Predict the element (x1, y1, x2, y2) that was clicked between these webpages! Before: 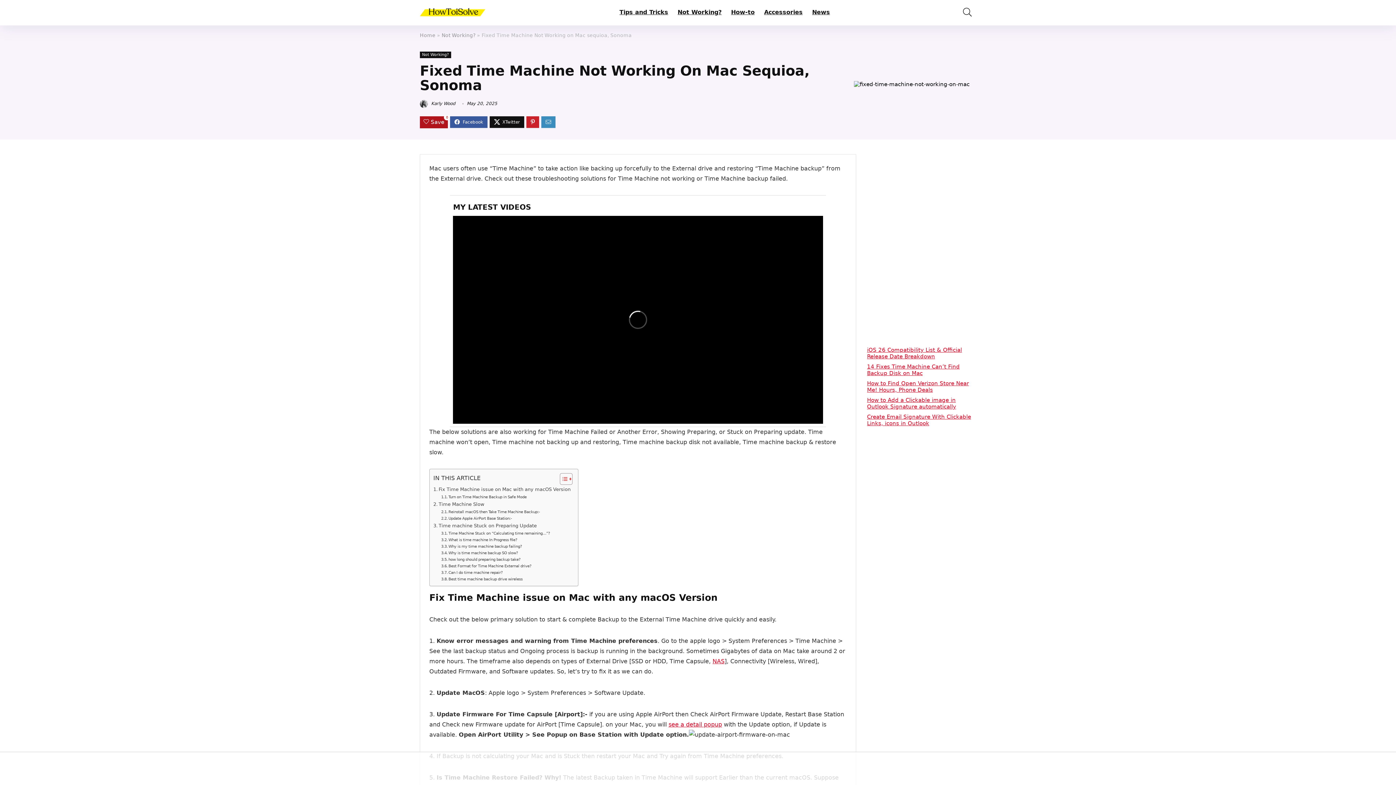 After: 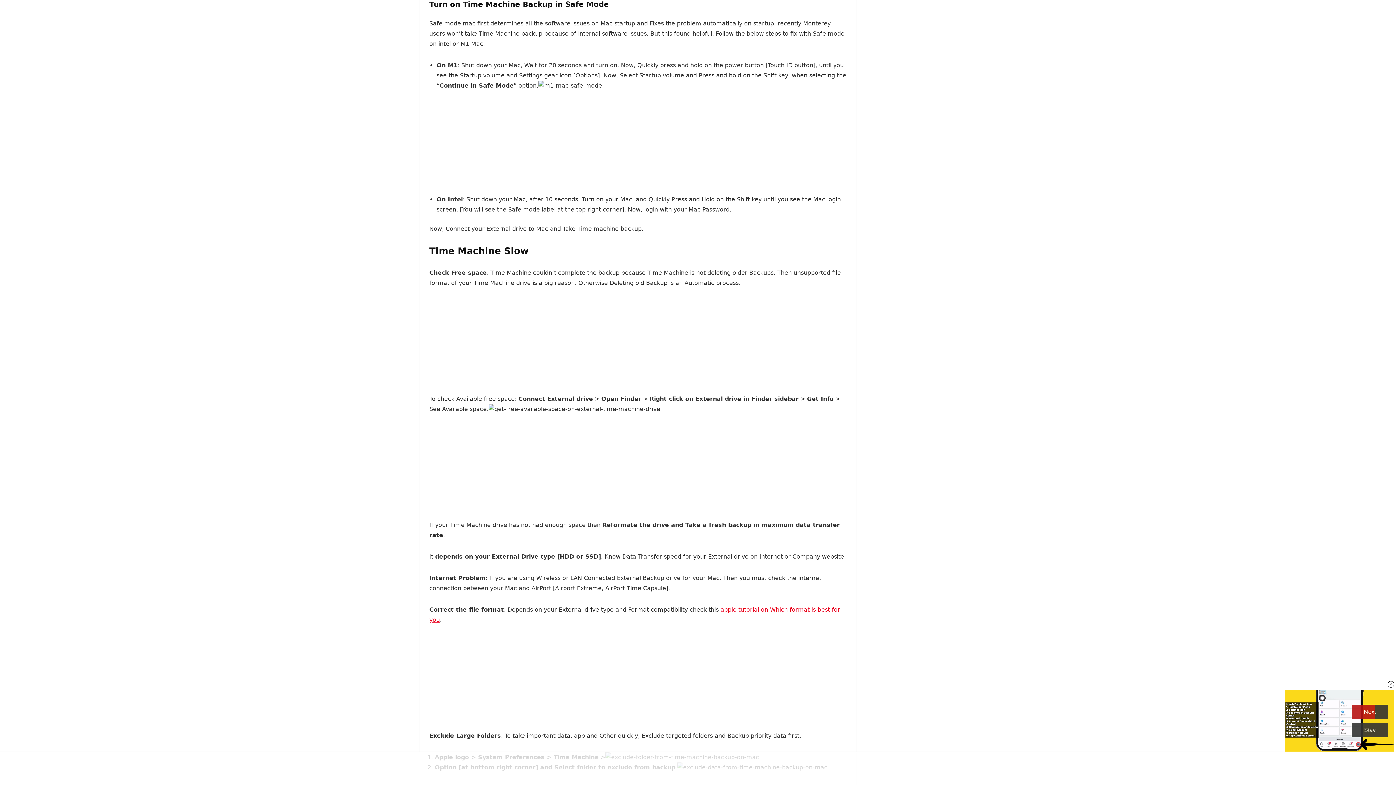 Action: bbox: (441, 514, 526, 520) label: Turn on Time Machine Backup in Safe Mode